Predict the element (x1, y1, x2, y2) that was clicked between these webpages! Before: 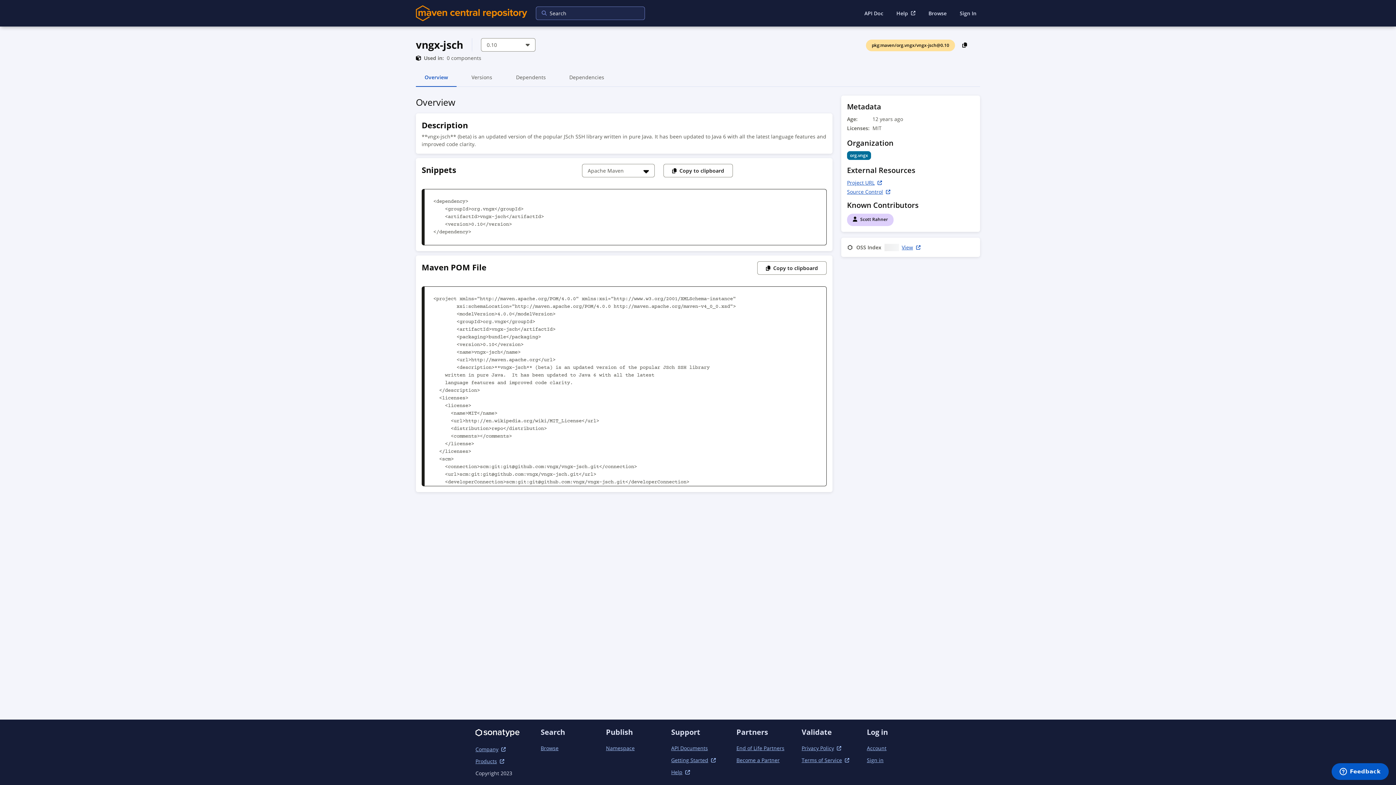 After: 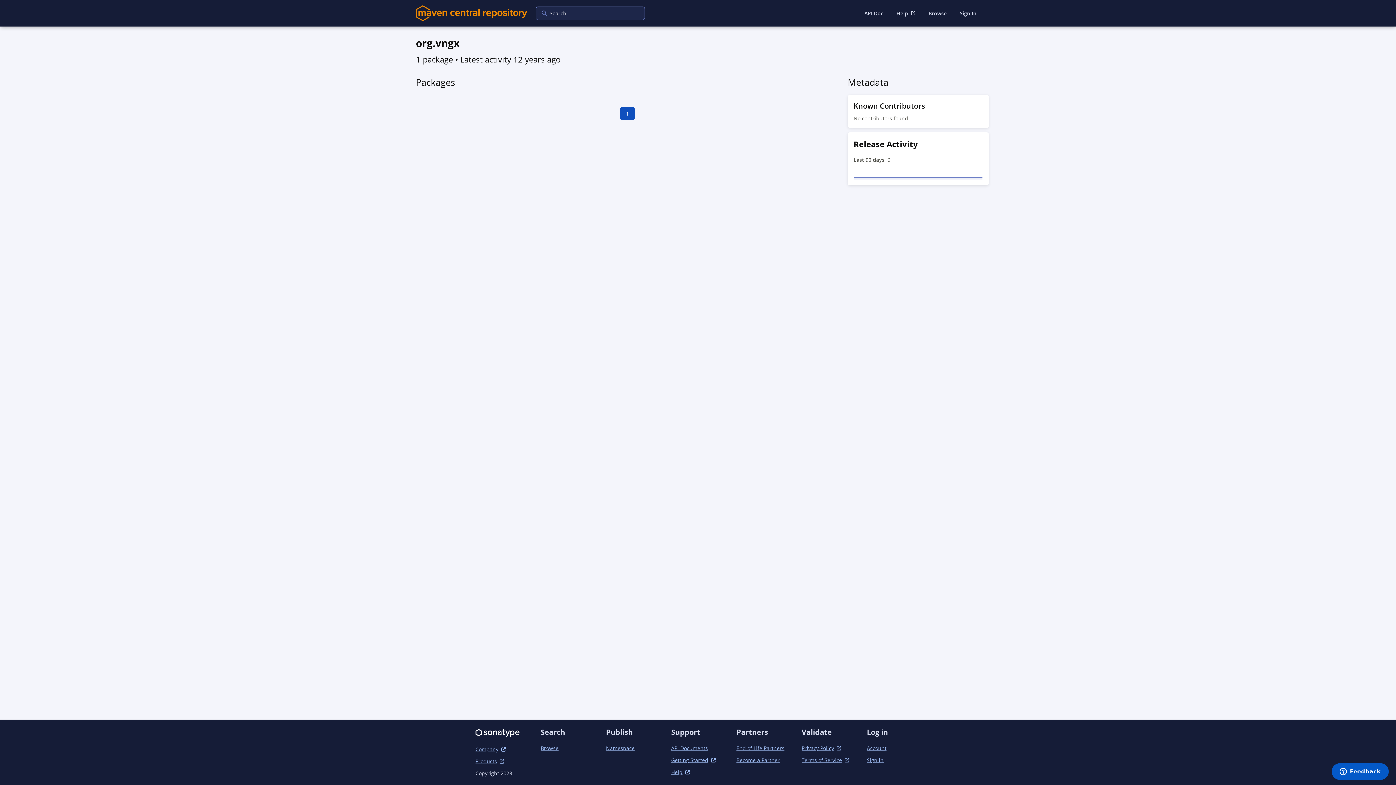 Action: label: org.vngx bbox: (847, 152, 871, 158)